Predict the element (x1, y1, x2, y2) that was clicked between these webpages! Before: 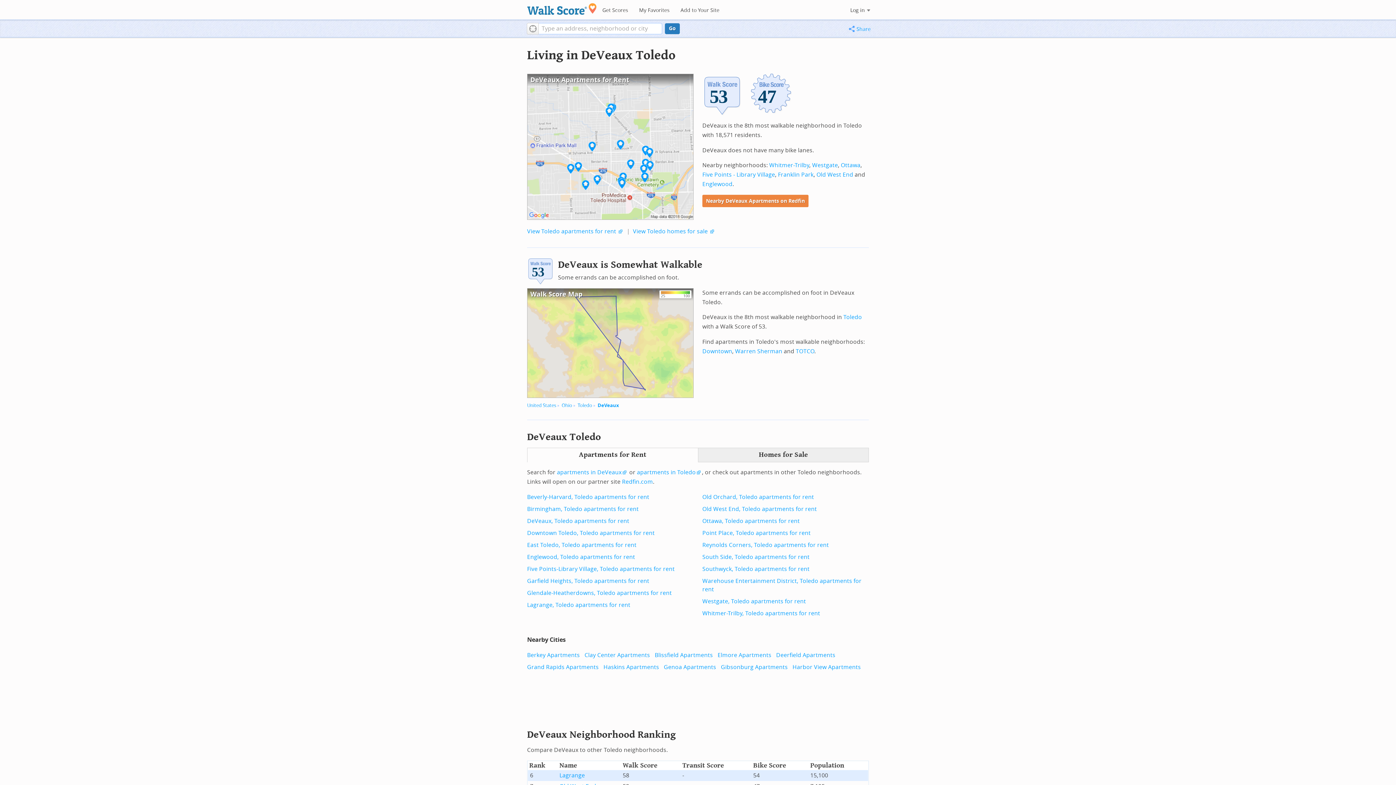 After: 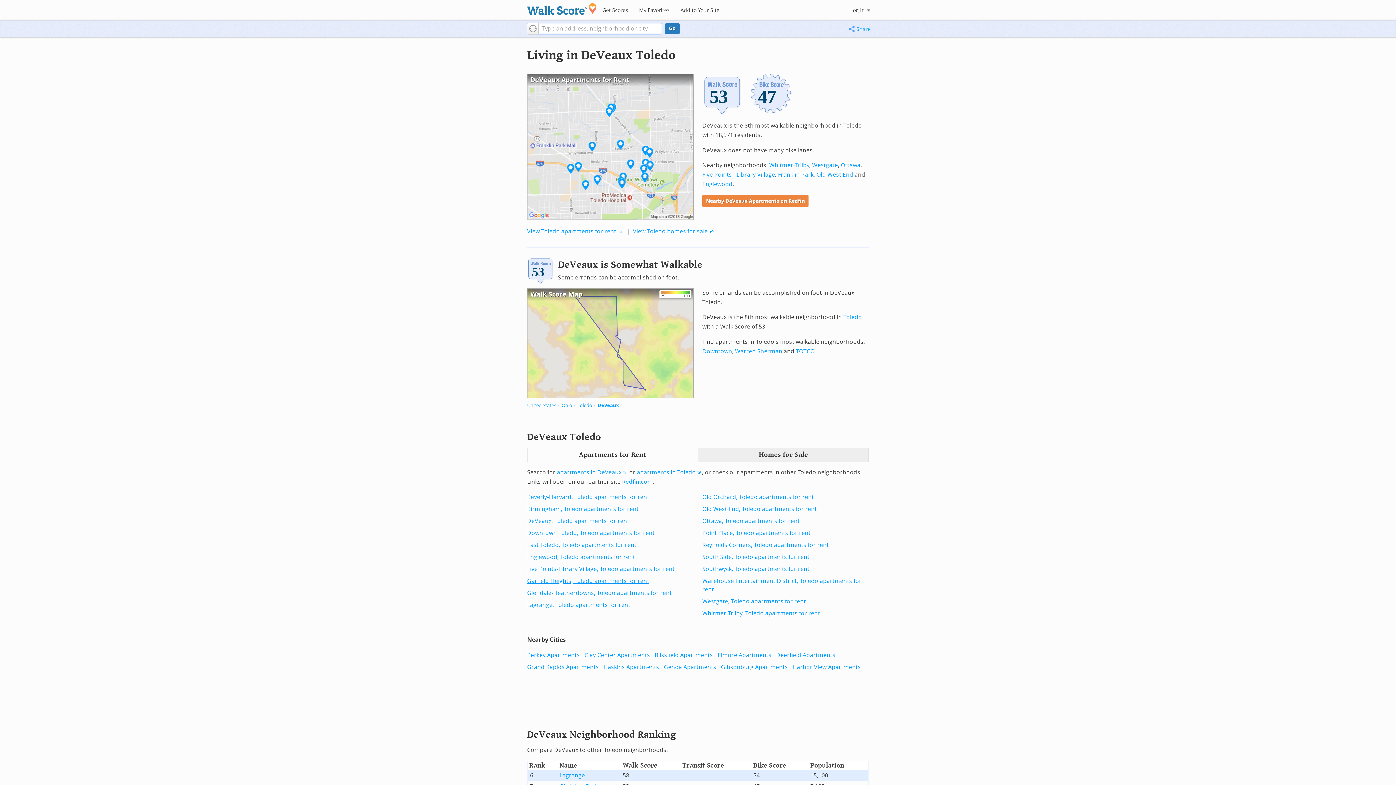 Action: bbox: (527, 577, 649, 584) label: Garfield Heights, Toledo apartments for rent